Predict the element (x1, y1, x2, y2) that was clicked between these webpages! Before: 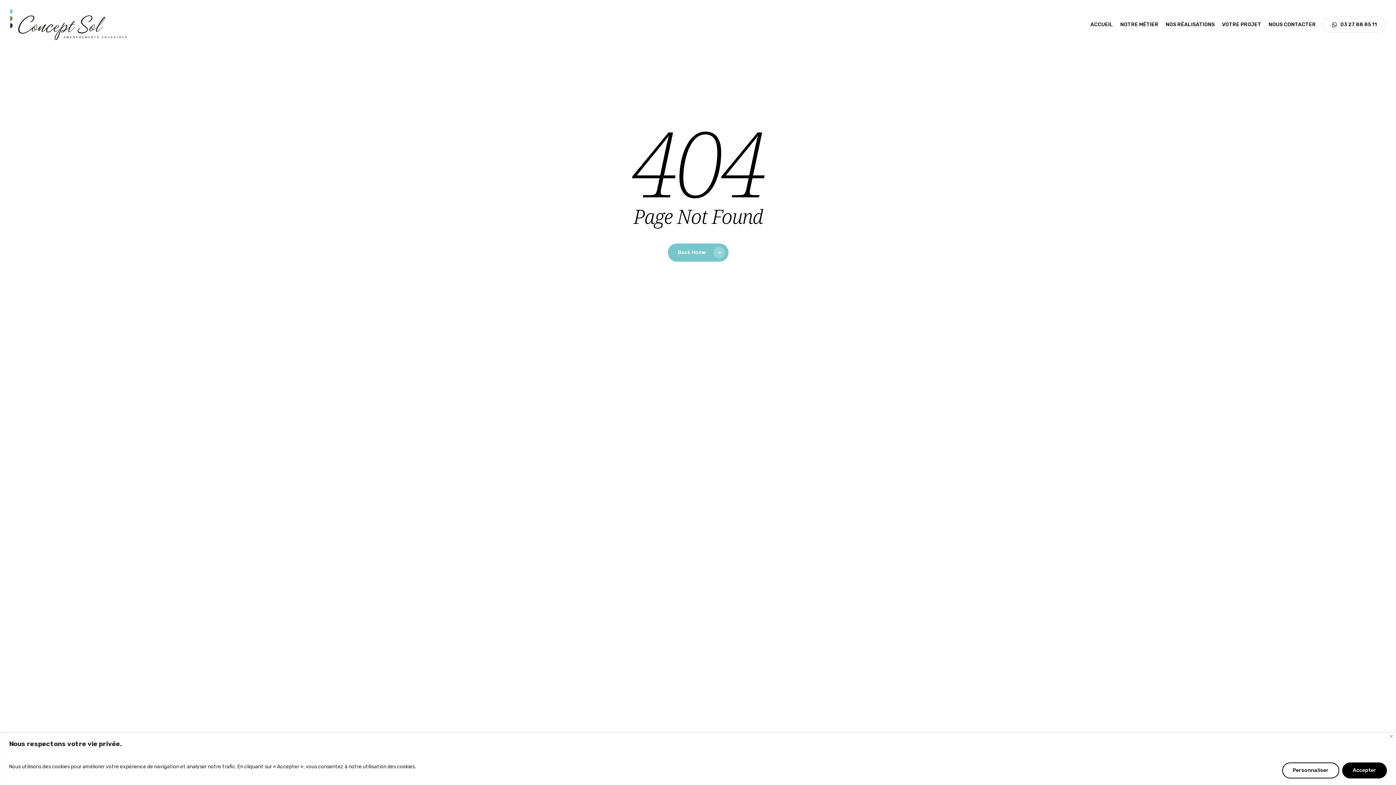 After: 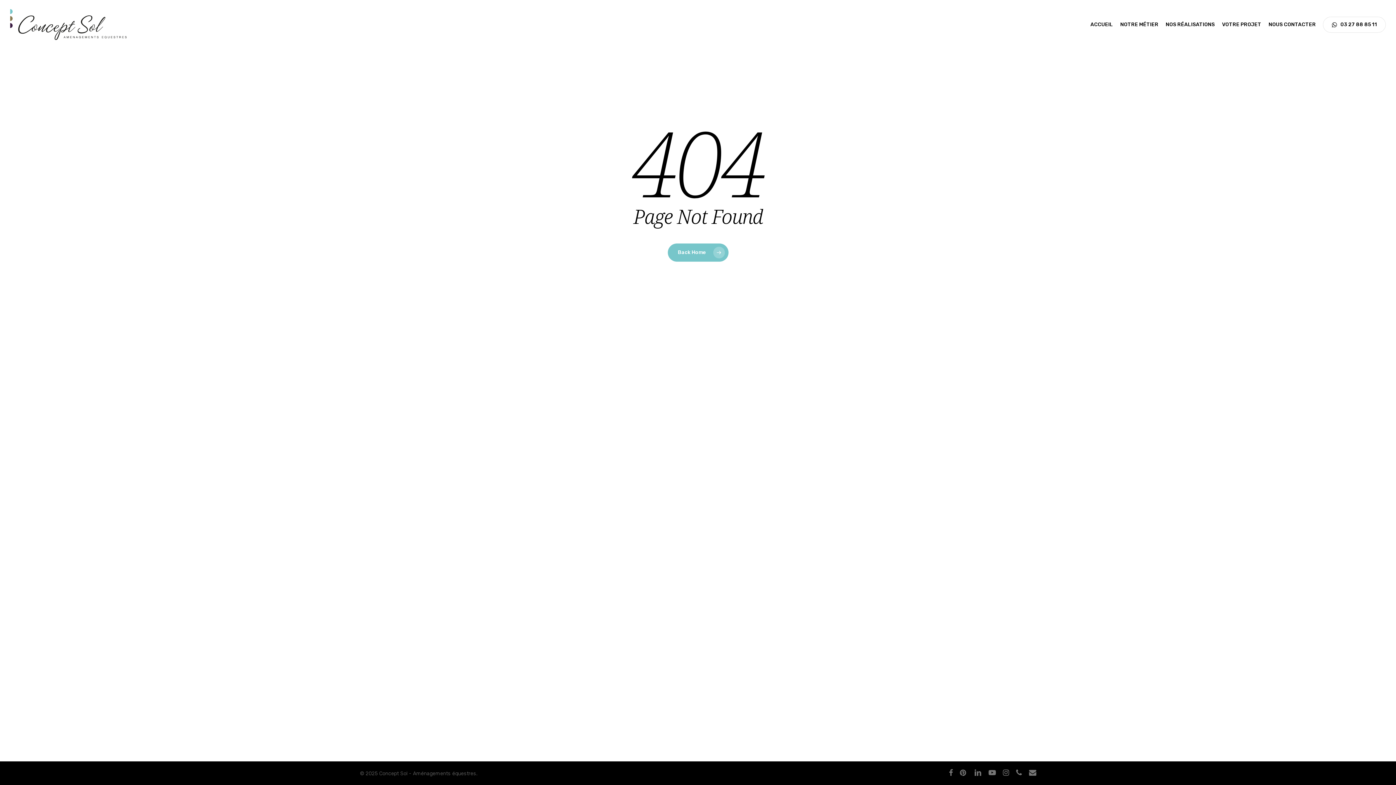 Action: label: Accepter bbox: (1342, 762, 1387, 778)